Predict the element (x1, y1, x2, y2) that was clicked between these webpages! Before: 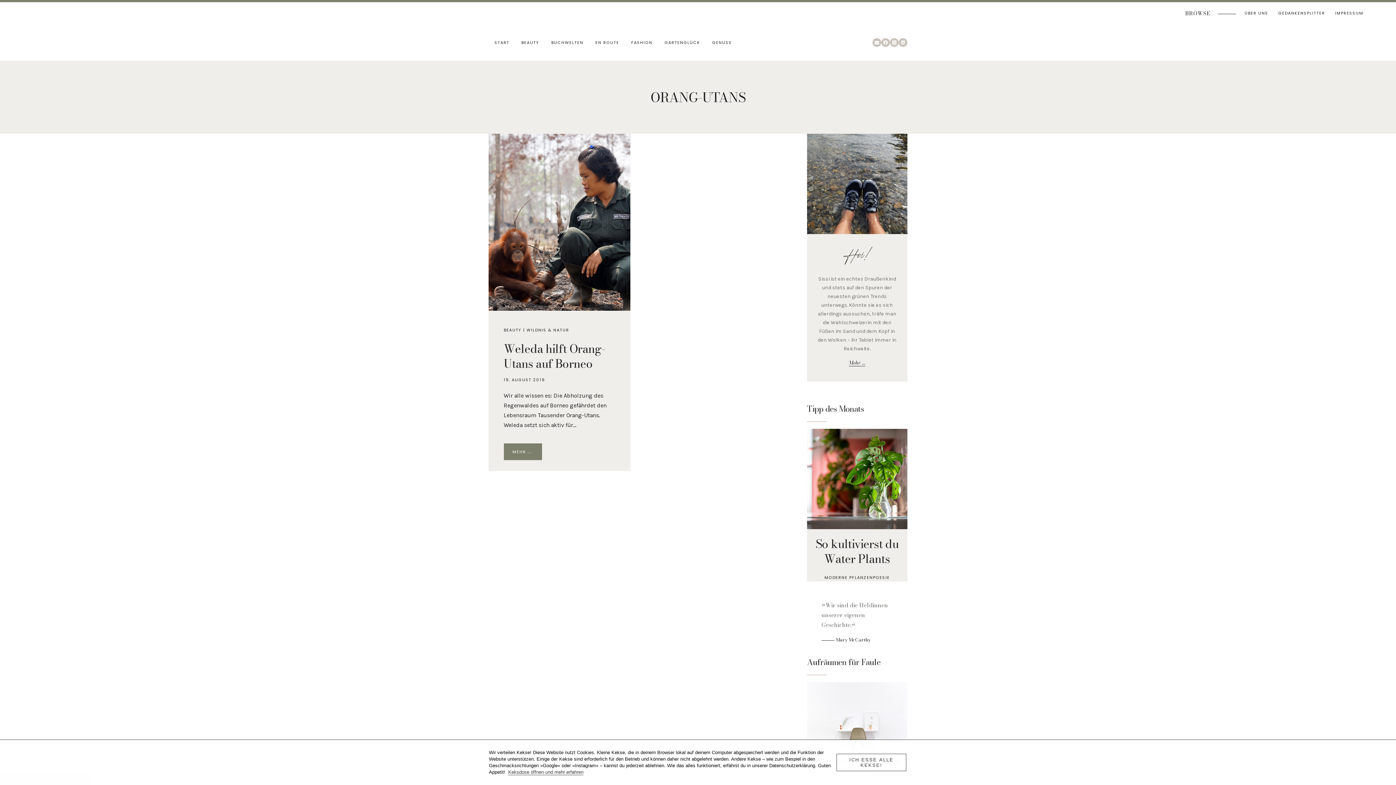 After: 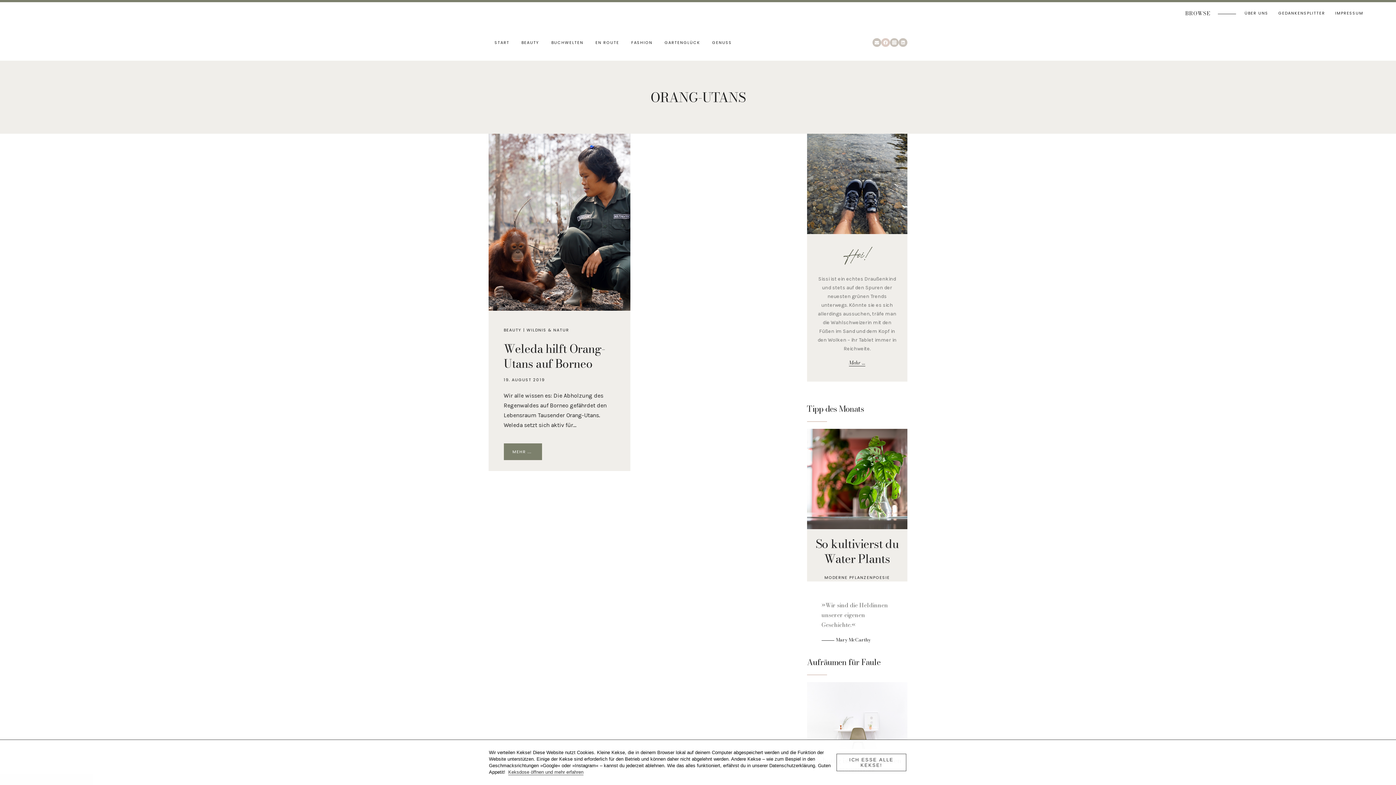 Action: label: Facebook bbox: (881, 38, 890, 46)